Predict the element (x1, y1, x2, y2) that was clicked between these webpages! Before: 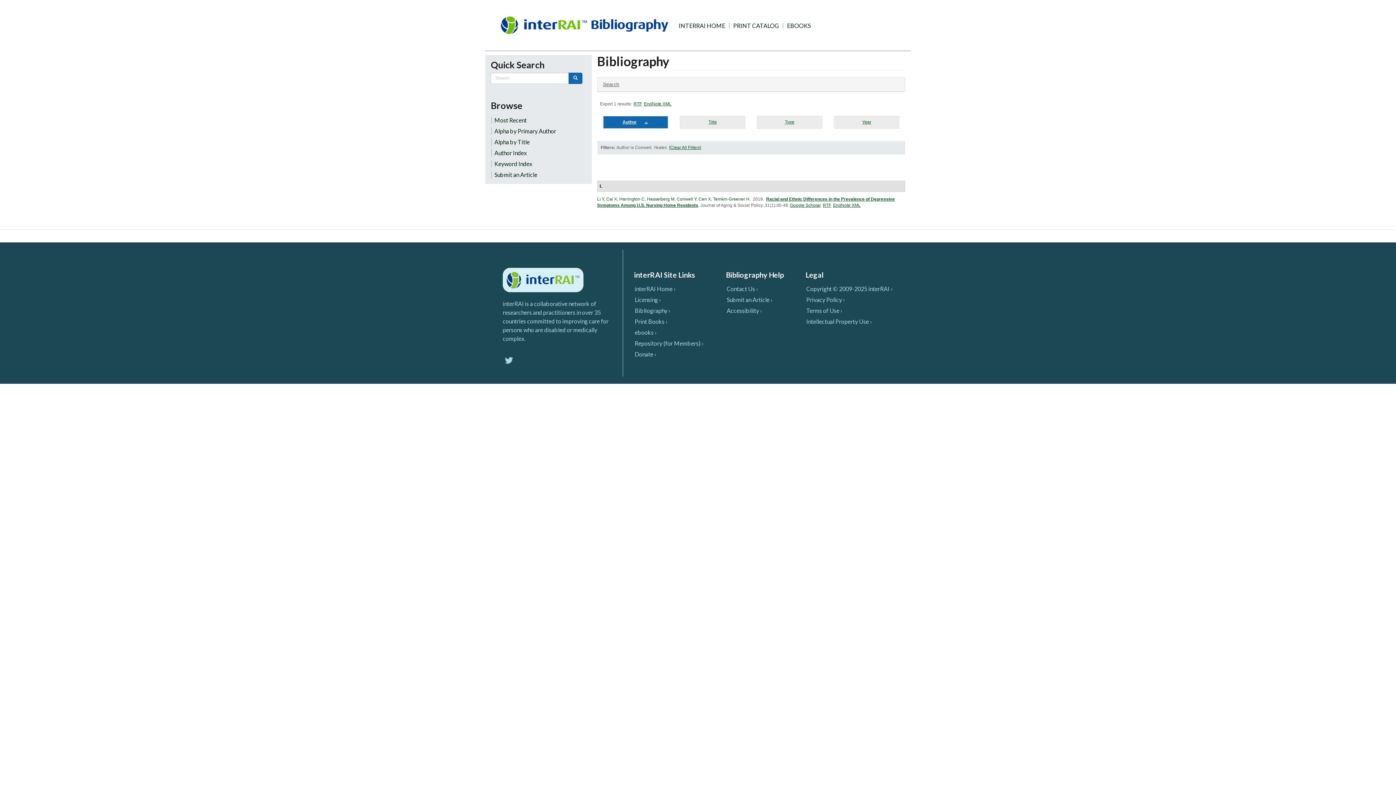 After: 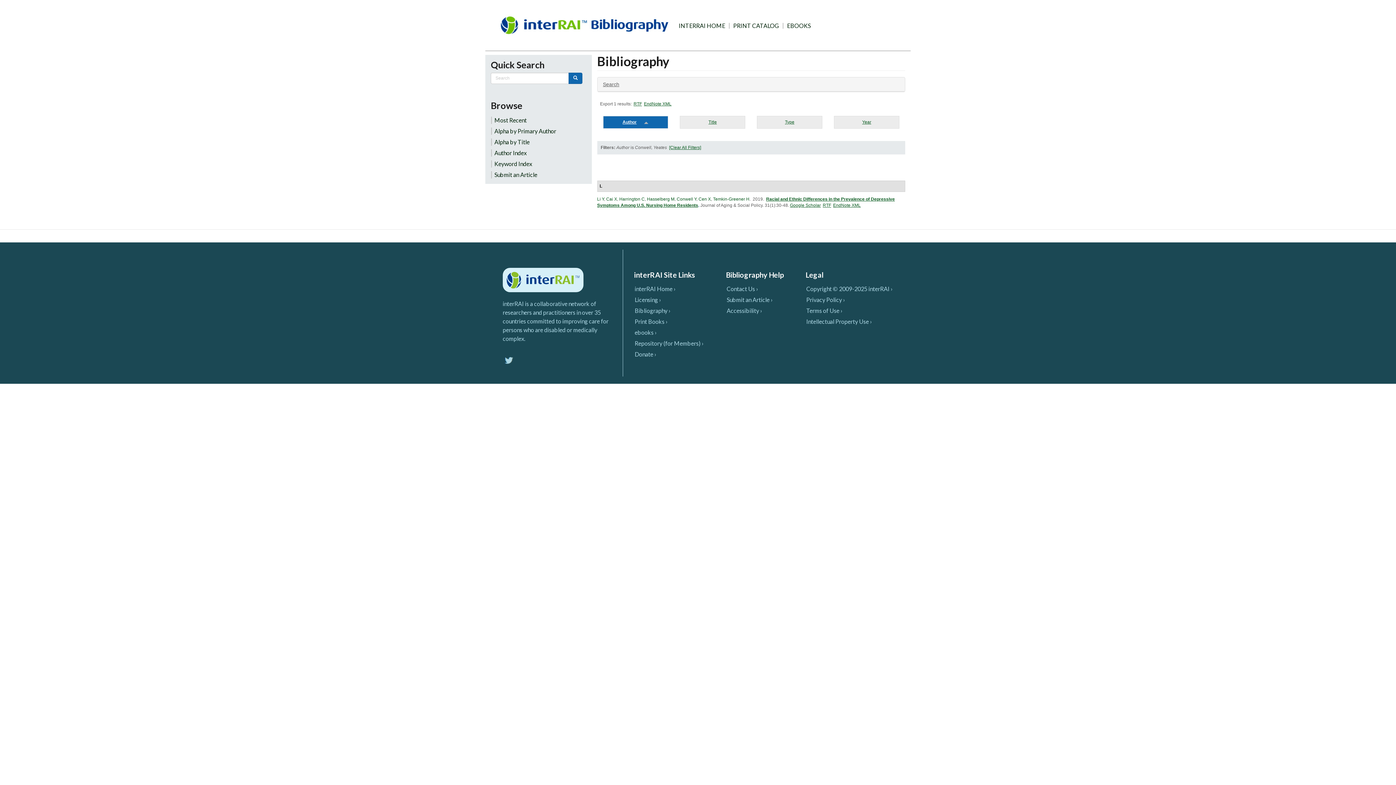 Action: label: Privacy Policy › bbox: (805, 296, 893, 303)